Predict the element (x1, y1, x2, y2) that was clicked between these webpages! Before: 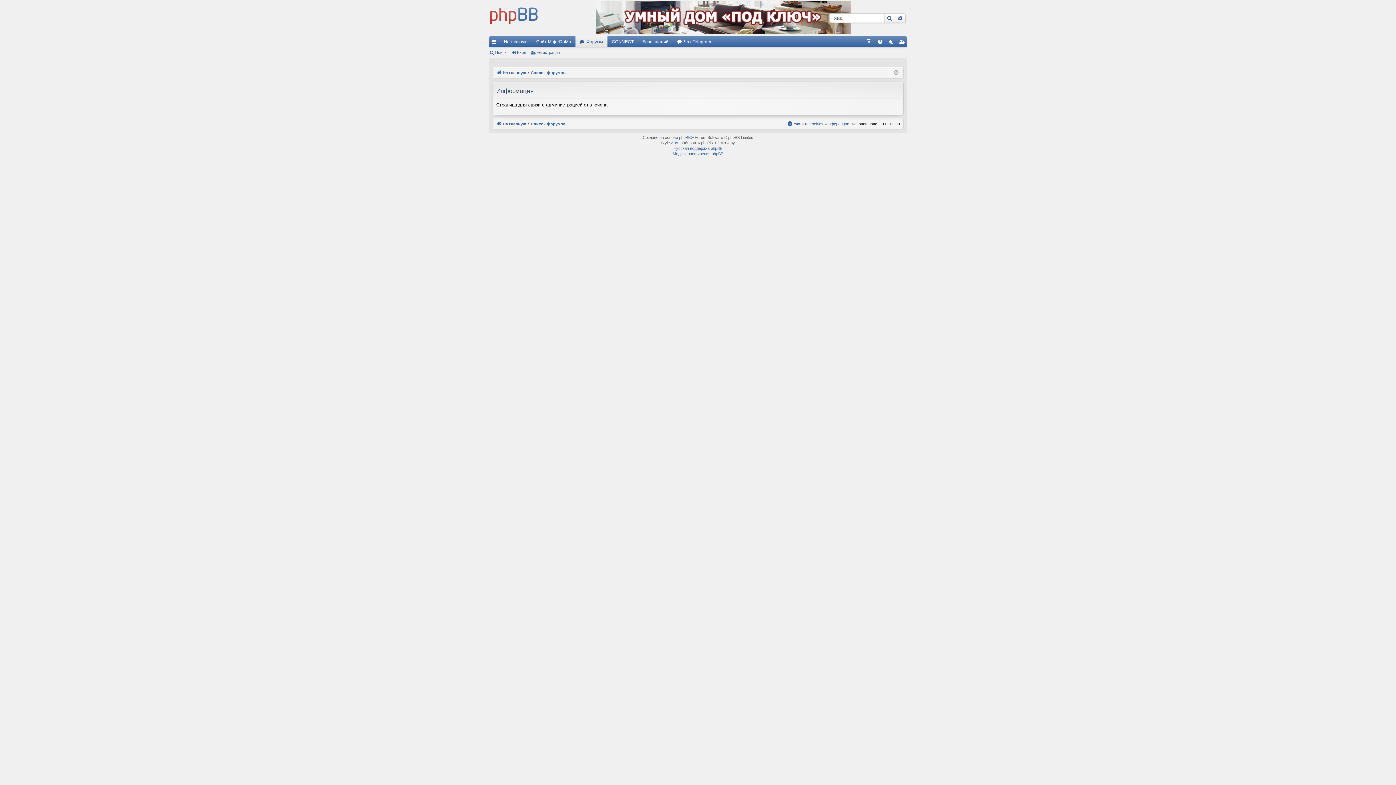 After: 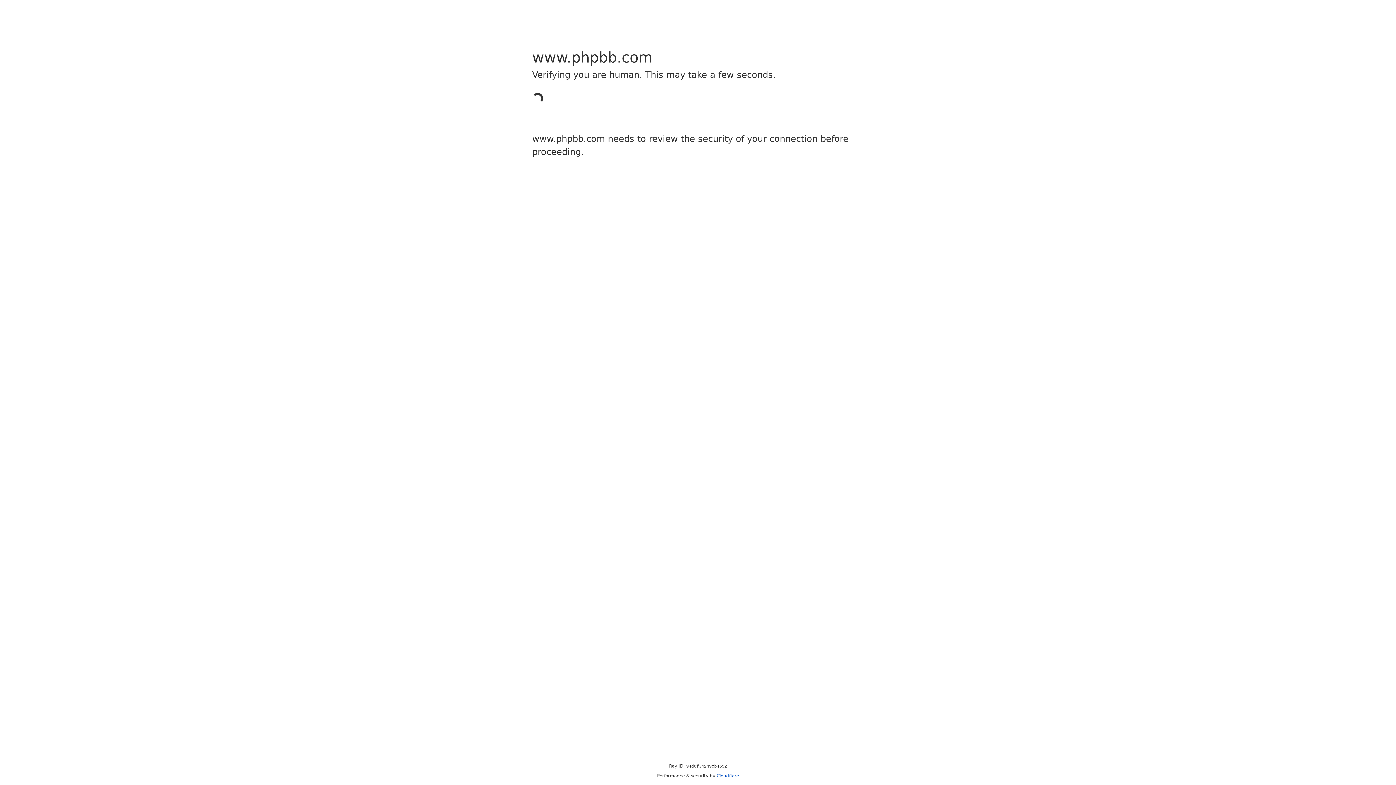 Action: label: phpBB bbox: (679, 134, 690, 140)